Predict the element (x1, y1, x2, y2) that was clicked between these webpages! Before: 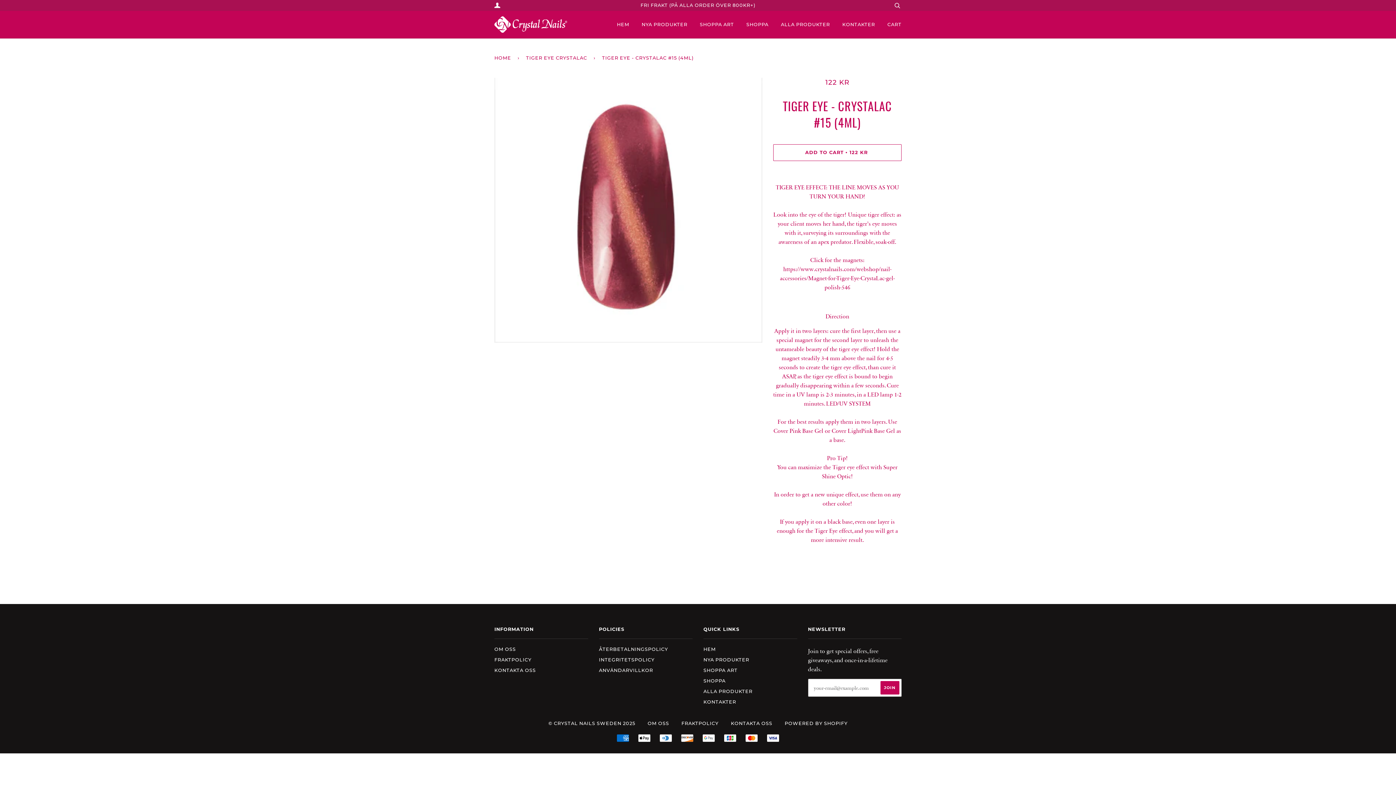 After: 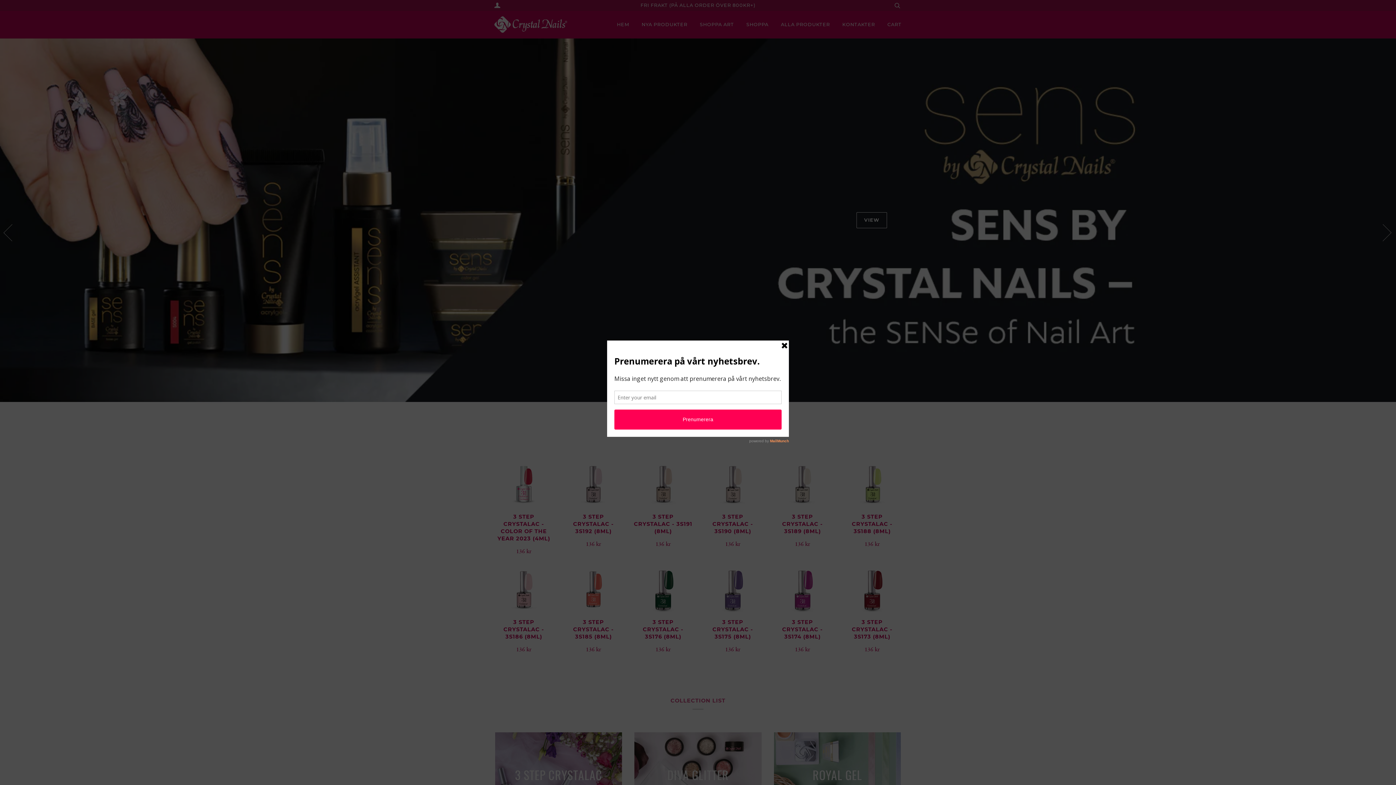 Action: bbox: (548, 721, 635, 726) label: © CRYSTAL NAILS SWEDEN 2025